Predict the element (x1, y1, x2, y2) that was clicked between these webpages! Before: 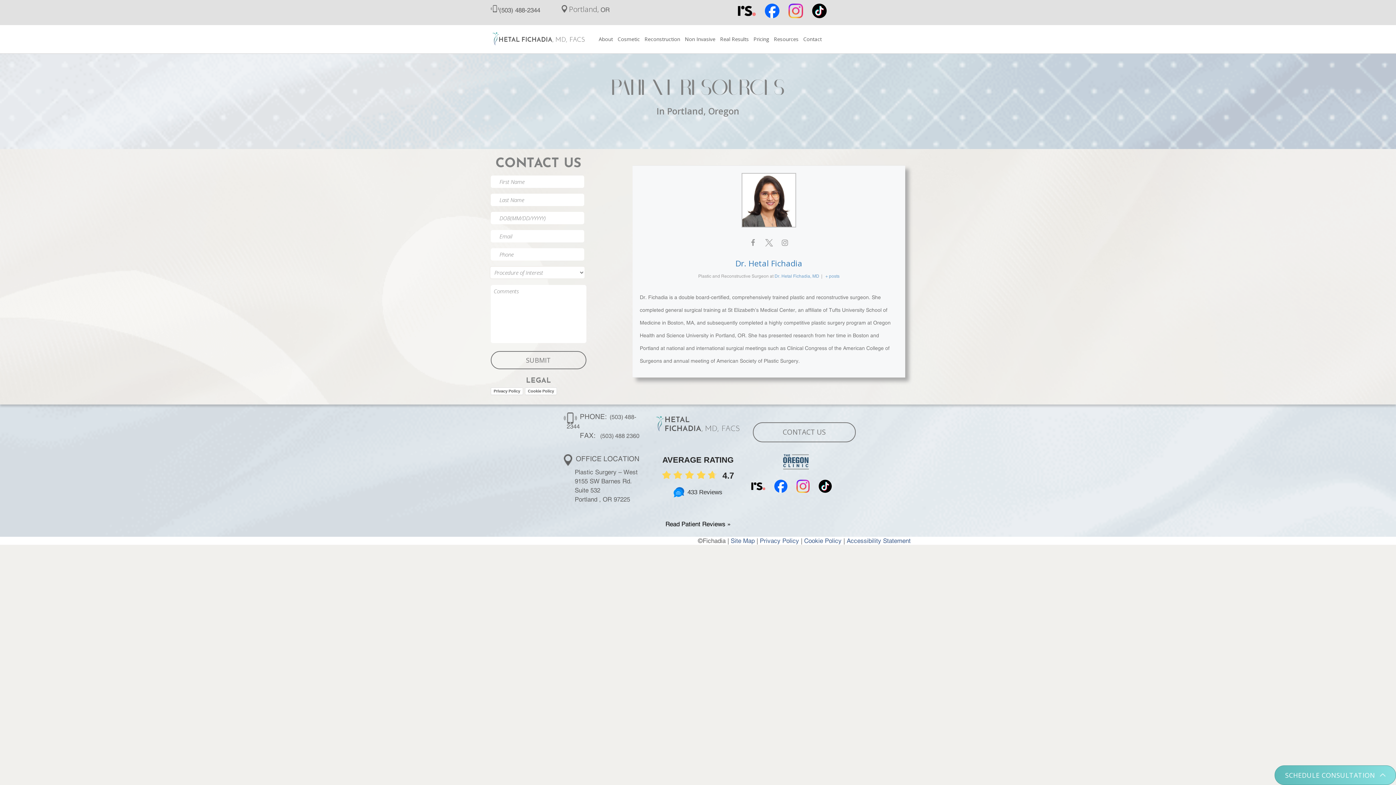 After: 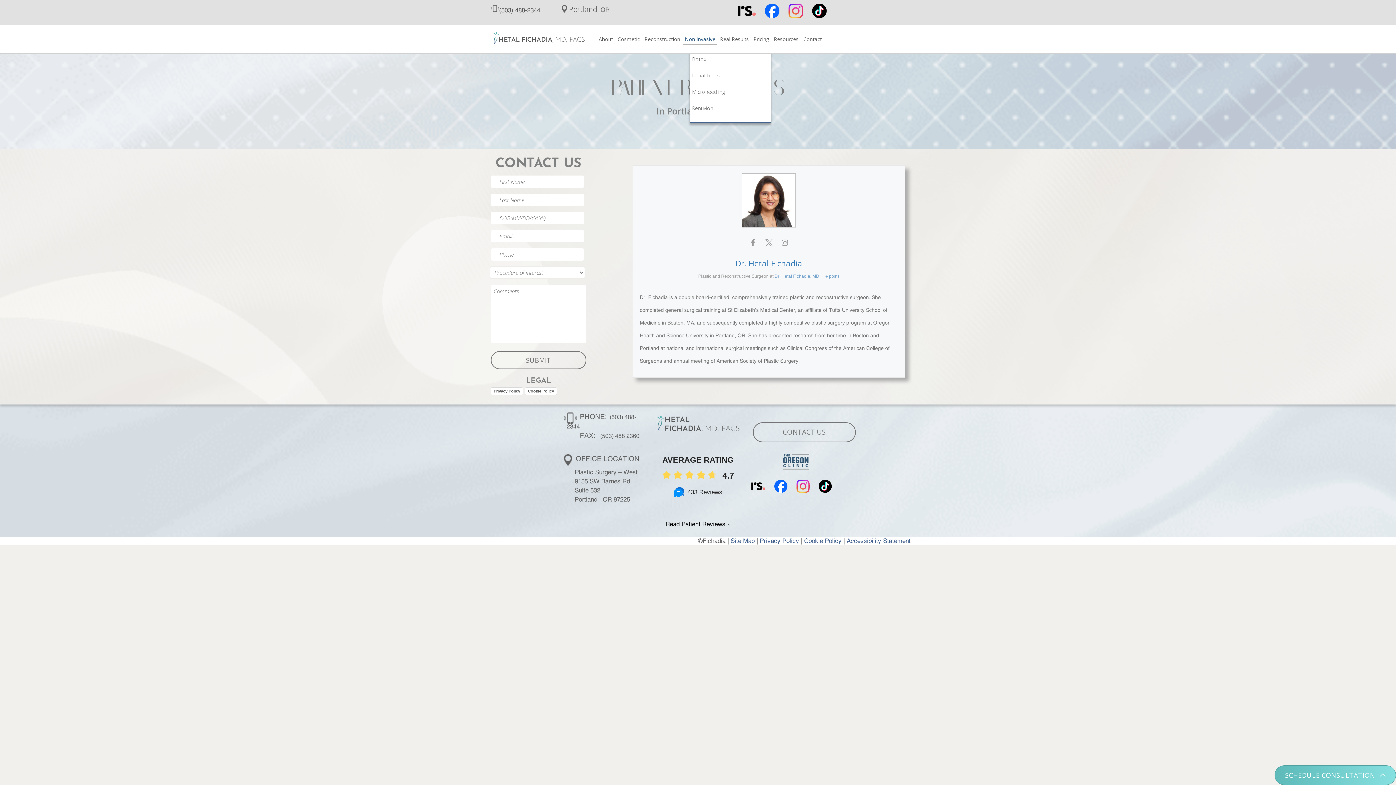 Action: bbox: (683, 33, 717, 44) label: Non Invasive